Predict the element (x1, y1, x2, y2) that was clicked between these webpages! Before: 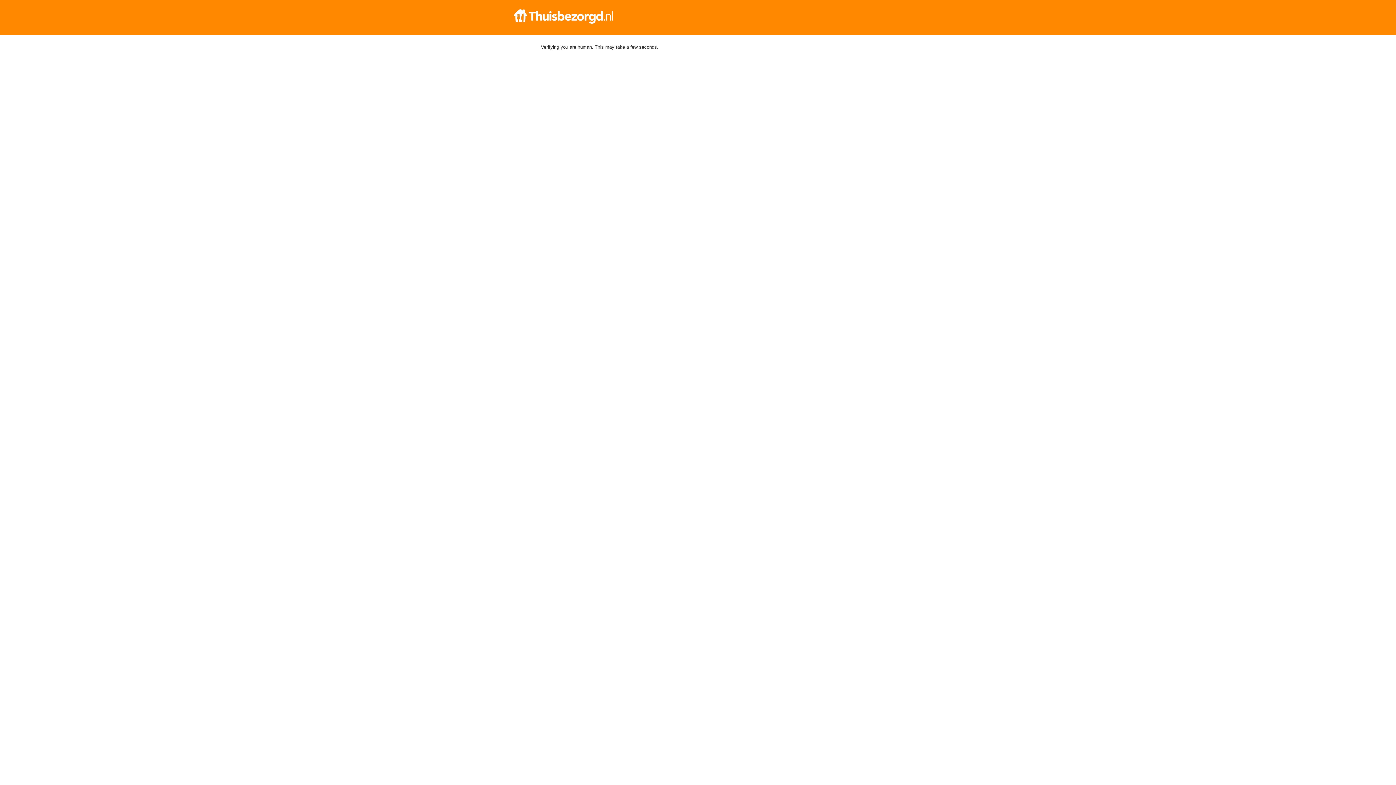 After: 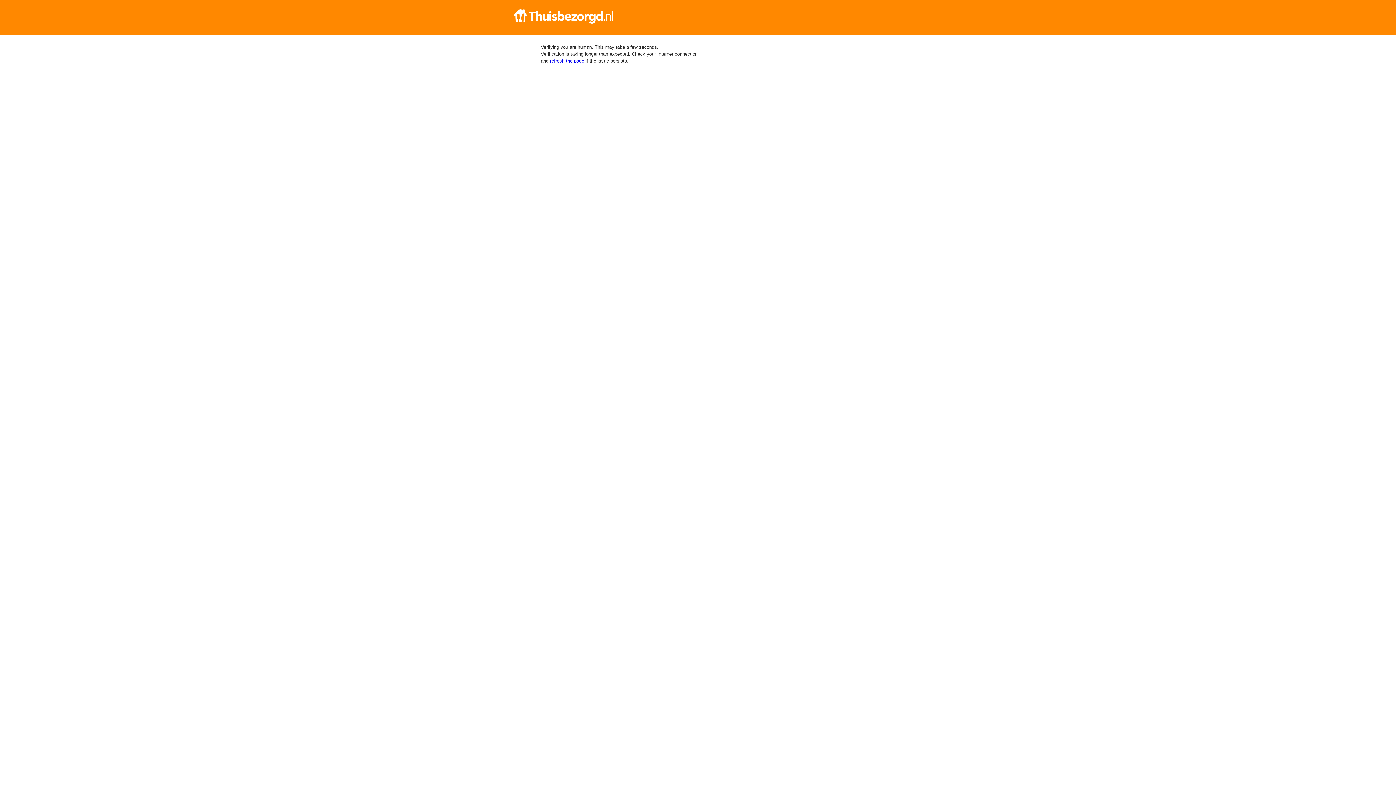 Action: bbox: (512, 9, 884, 23)